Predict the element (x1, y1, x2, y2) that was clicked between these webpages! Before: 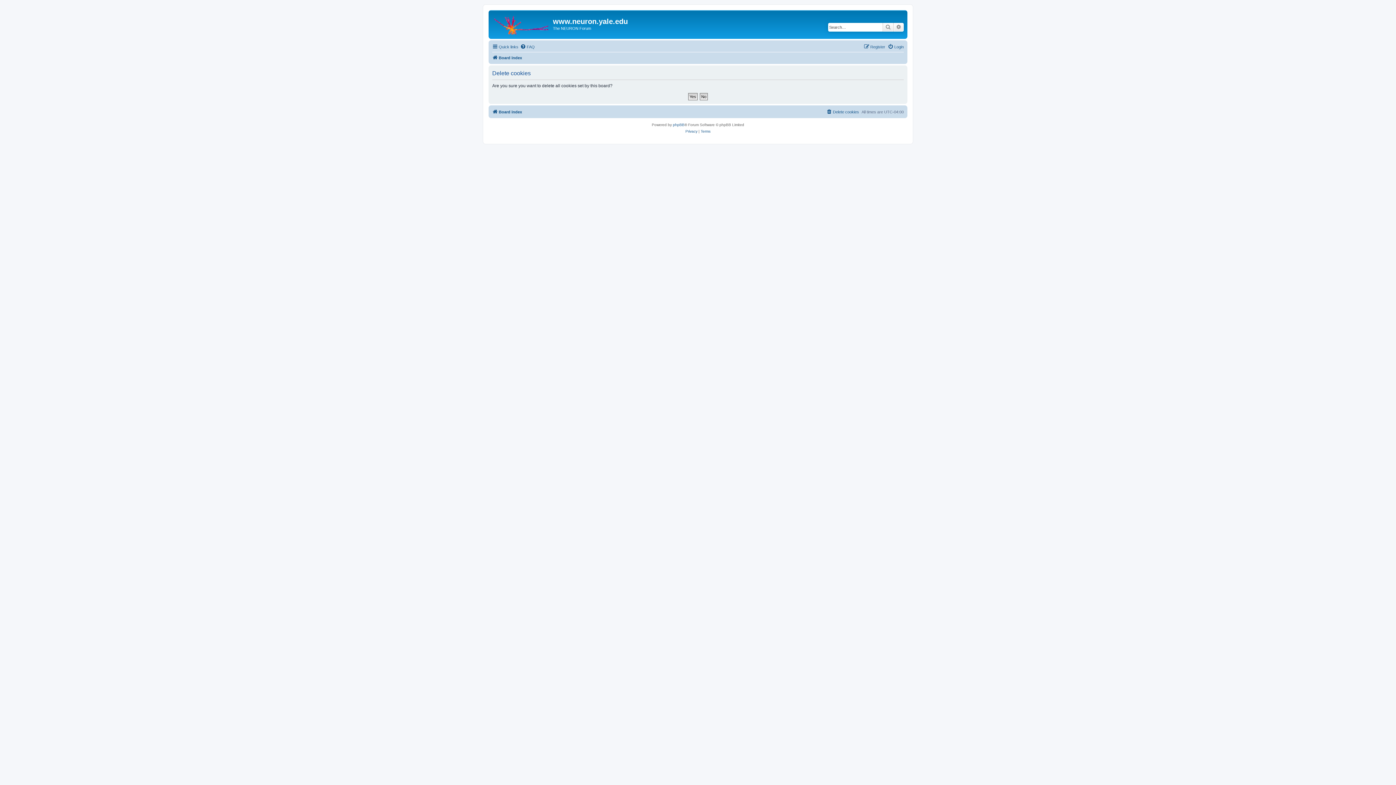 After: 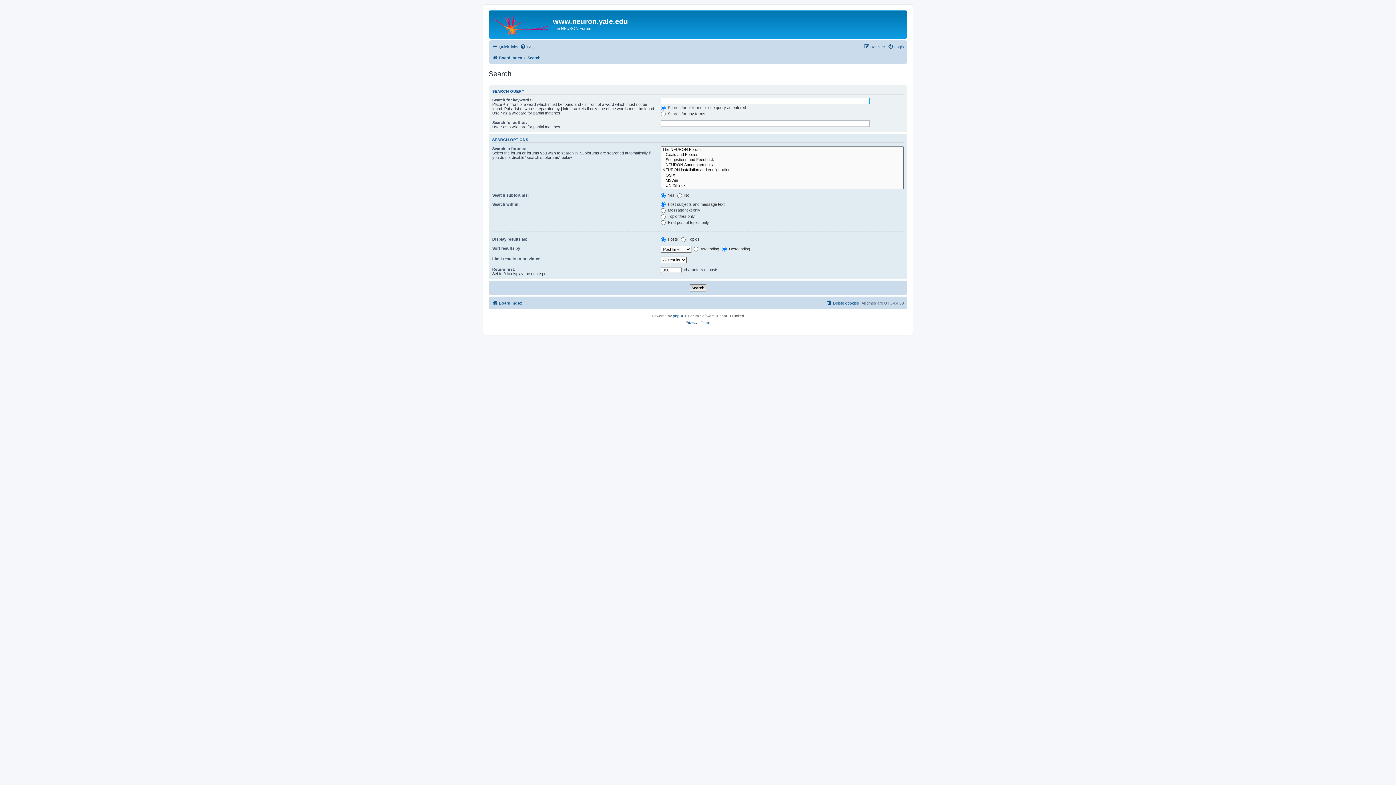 Action: bbox: (893, 22, 904, 31) label: Advanced search